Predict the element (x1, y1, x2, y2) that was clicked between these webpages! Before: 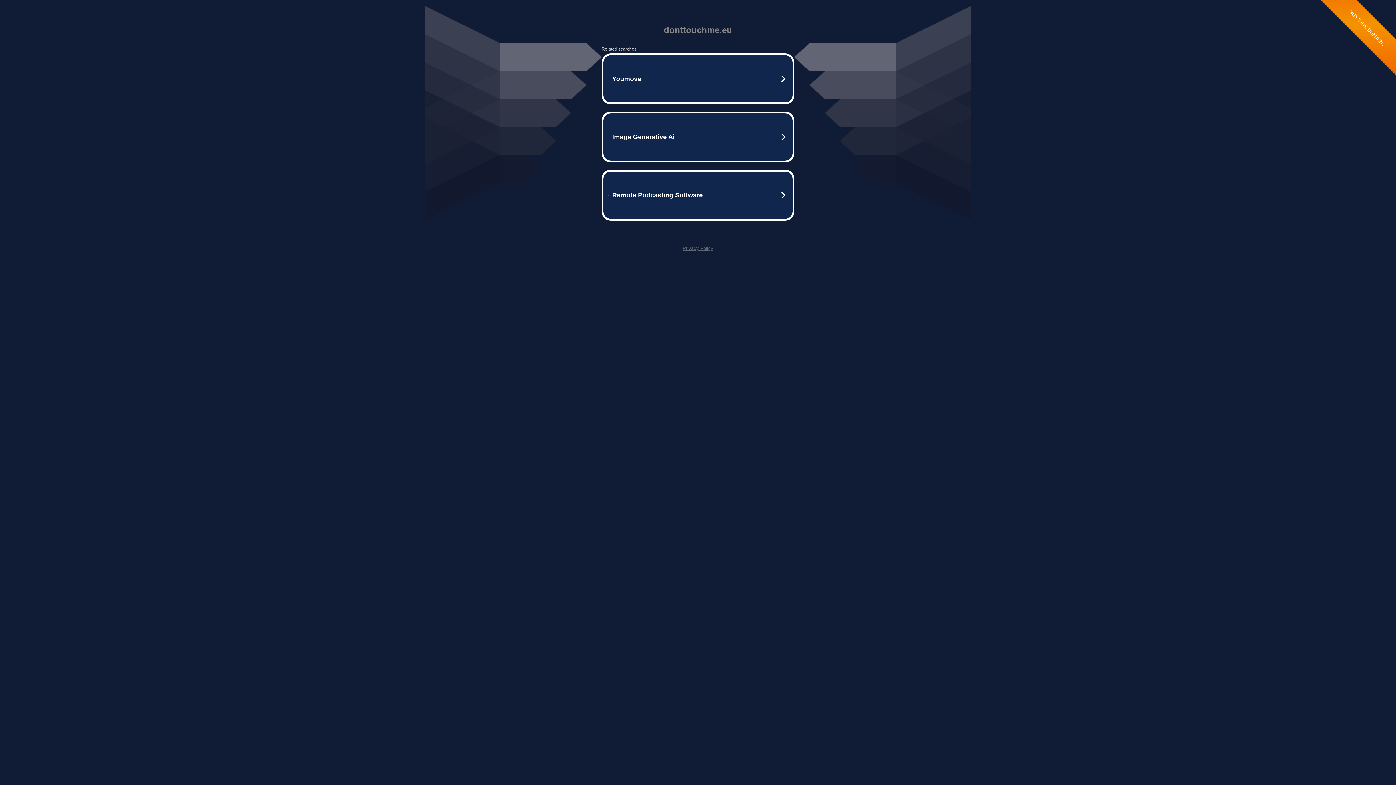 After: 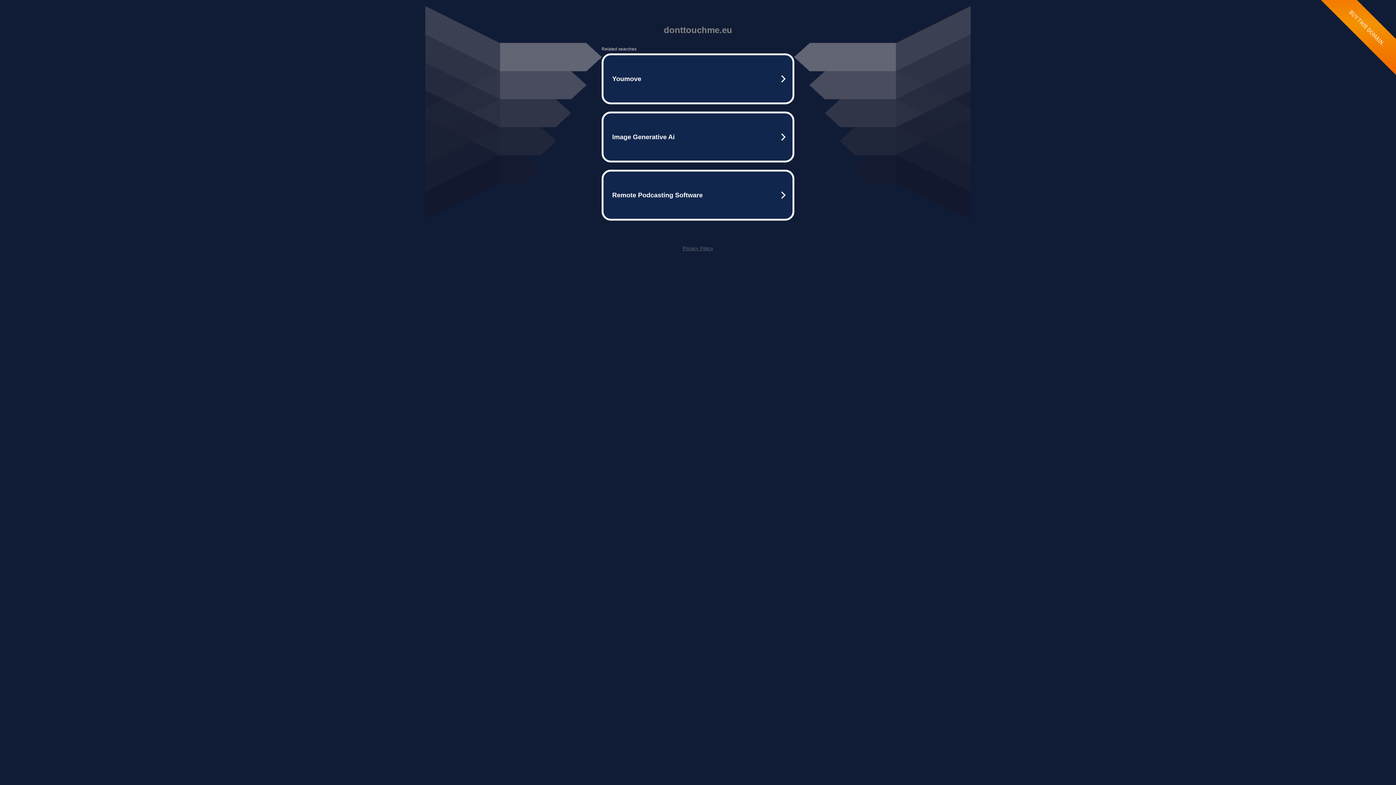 Action: label: Privacy Policy bbox: (682, 245, 713, 251)